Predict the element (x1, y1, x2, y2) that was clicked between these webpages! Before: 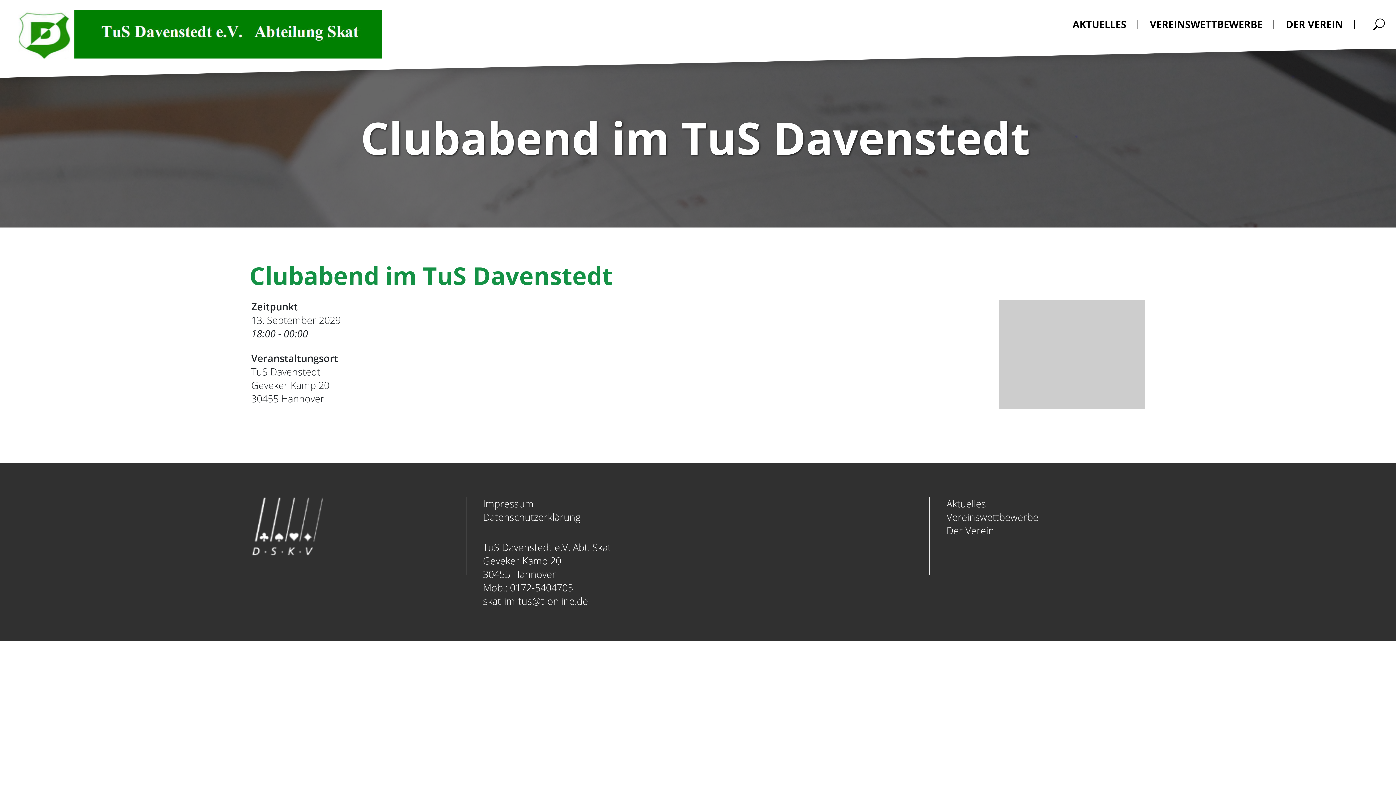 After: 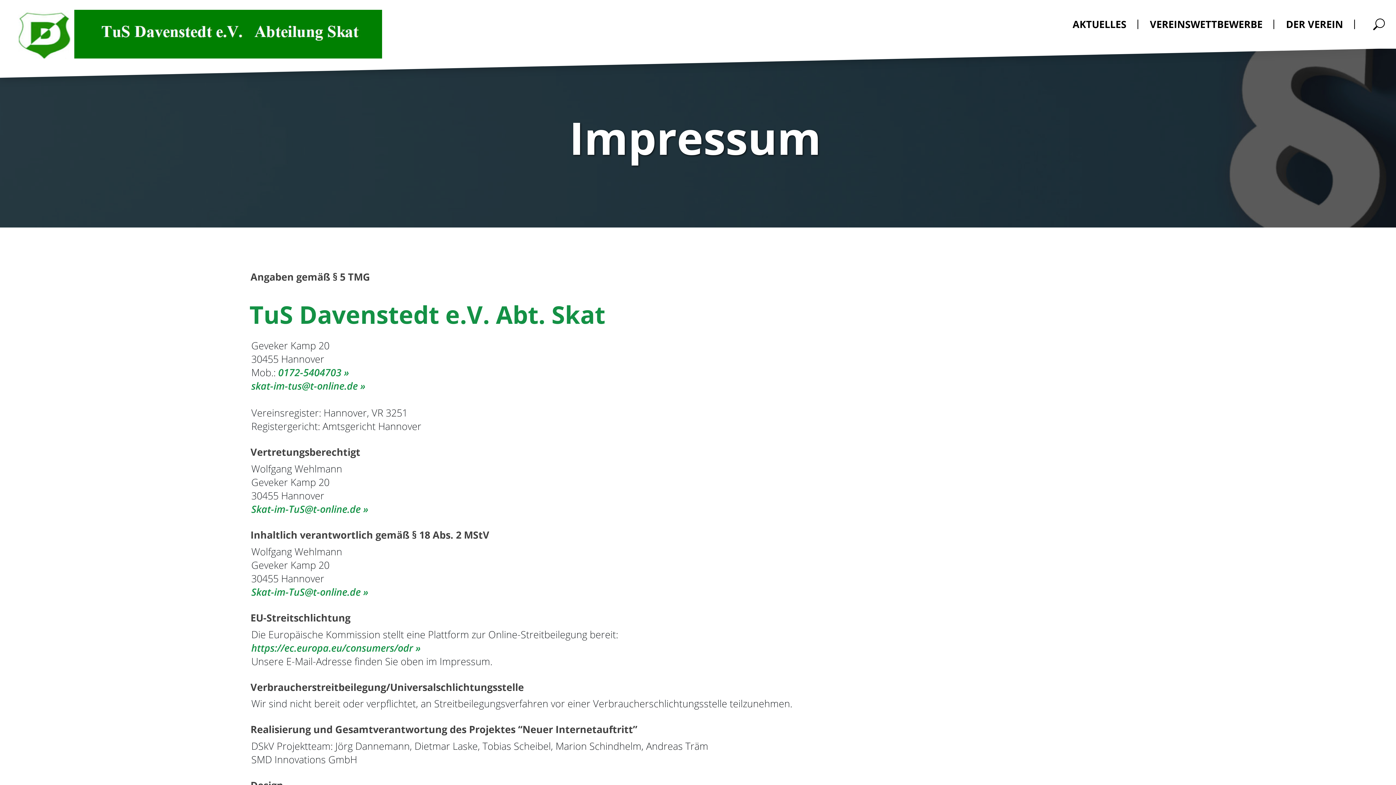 Action: bbox: (483, 496, 533, 510) label: Impressum